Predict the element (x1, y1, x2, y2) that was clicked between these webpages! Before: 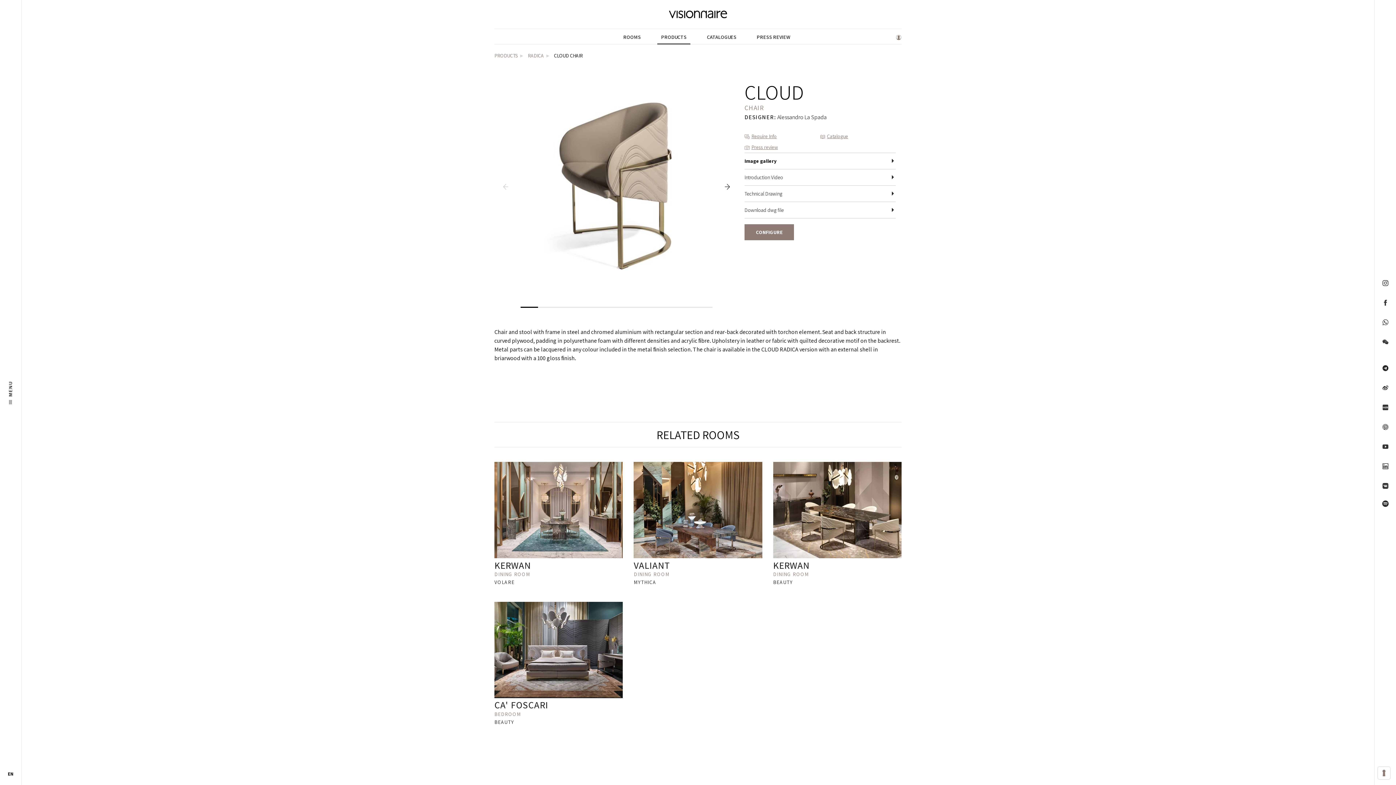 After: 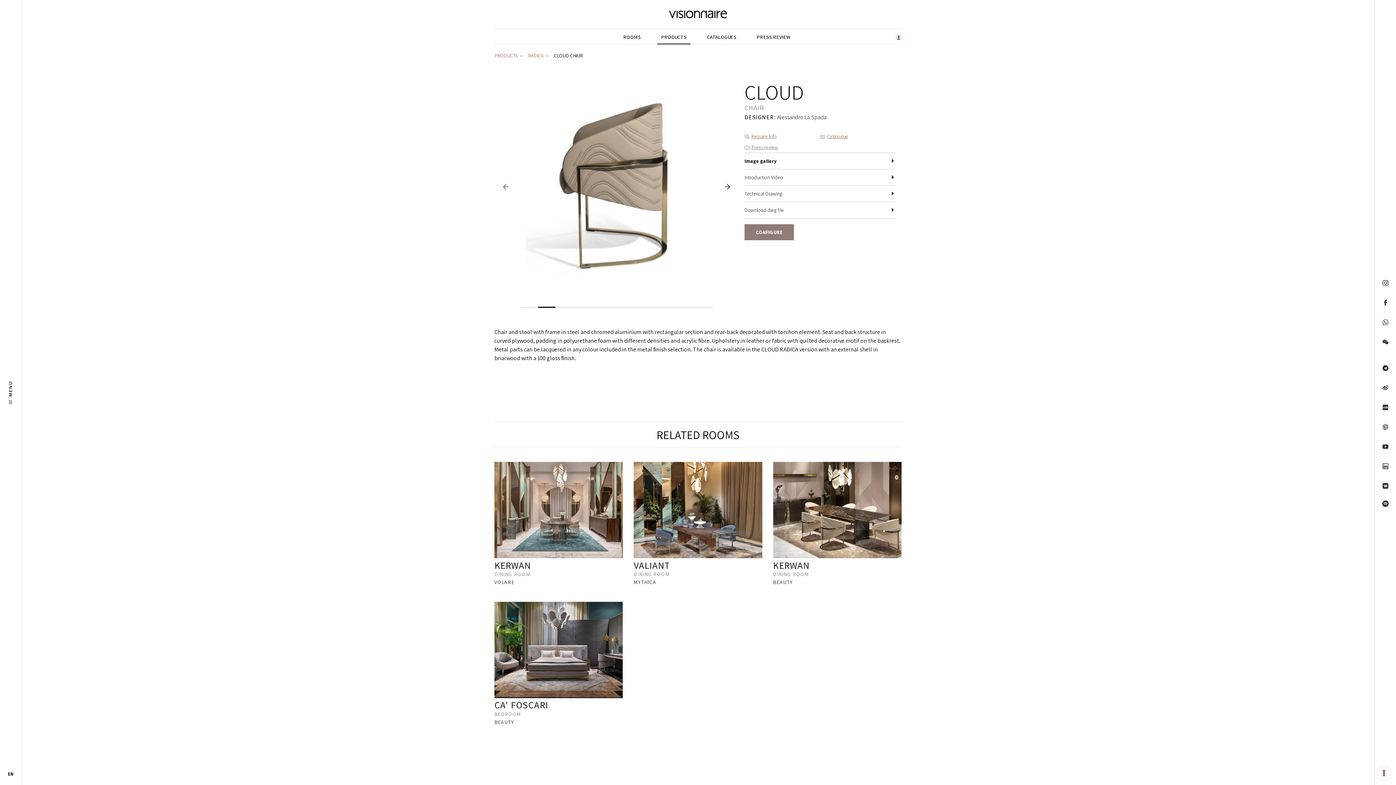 Action: bbox: (722, 177, 733, 195) label: Next